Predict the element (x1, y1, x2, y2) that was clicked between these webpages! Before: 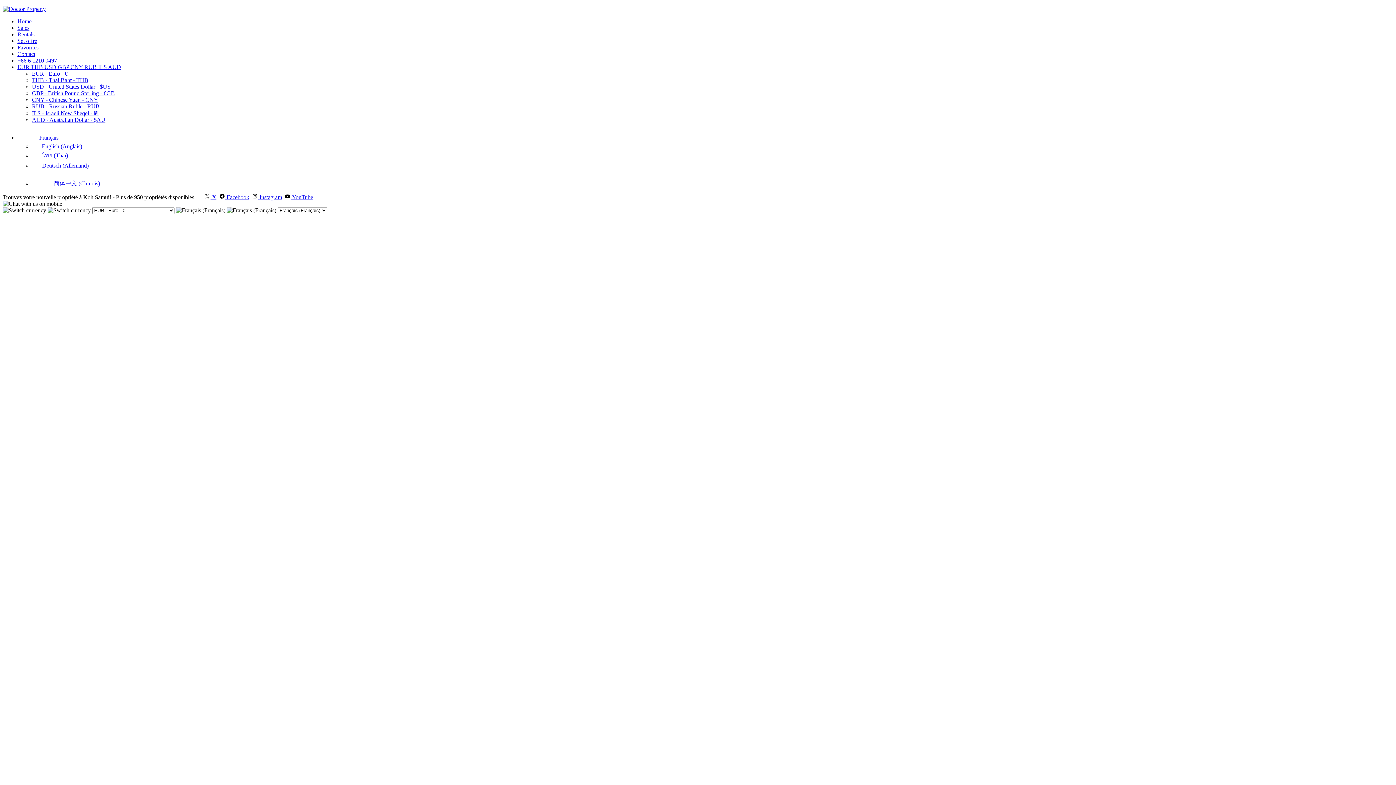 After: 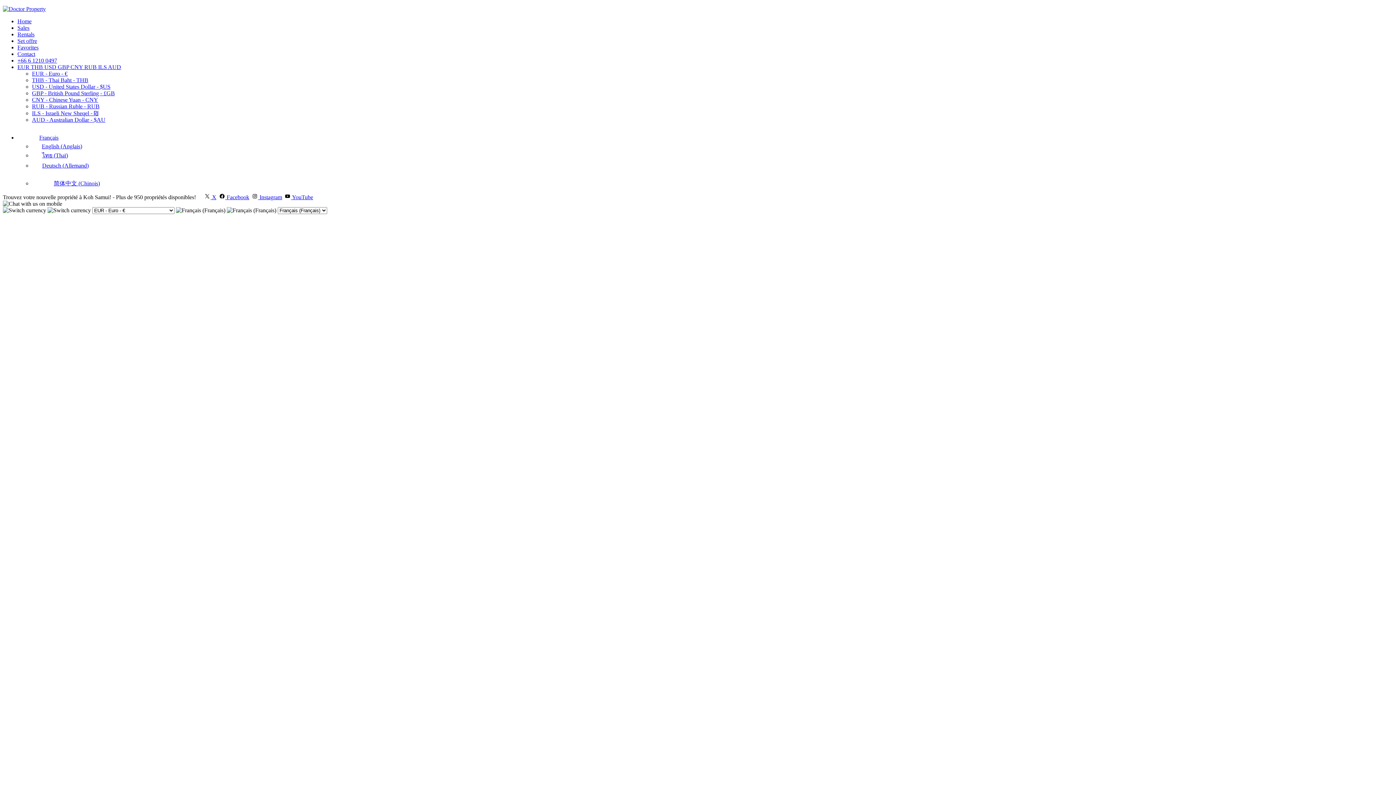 Action: bbox: (202, 193, 217, 201) label:  X